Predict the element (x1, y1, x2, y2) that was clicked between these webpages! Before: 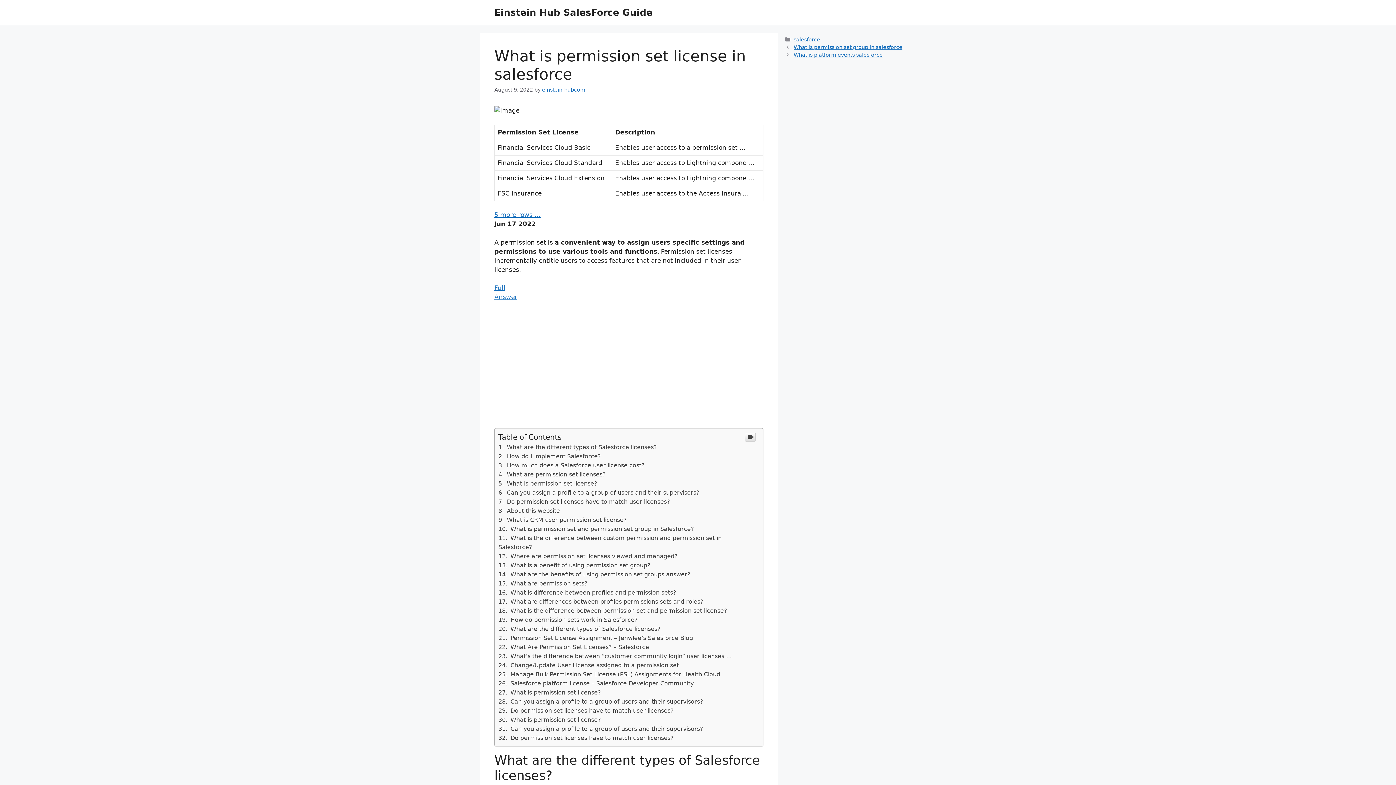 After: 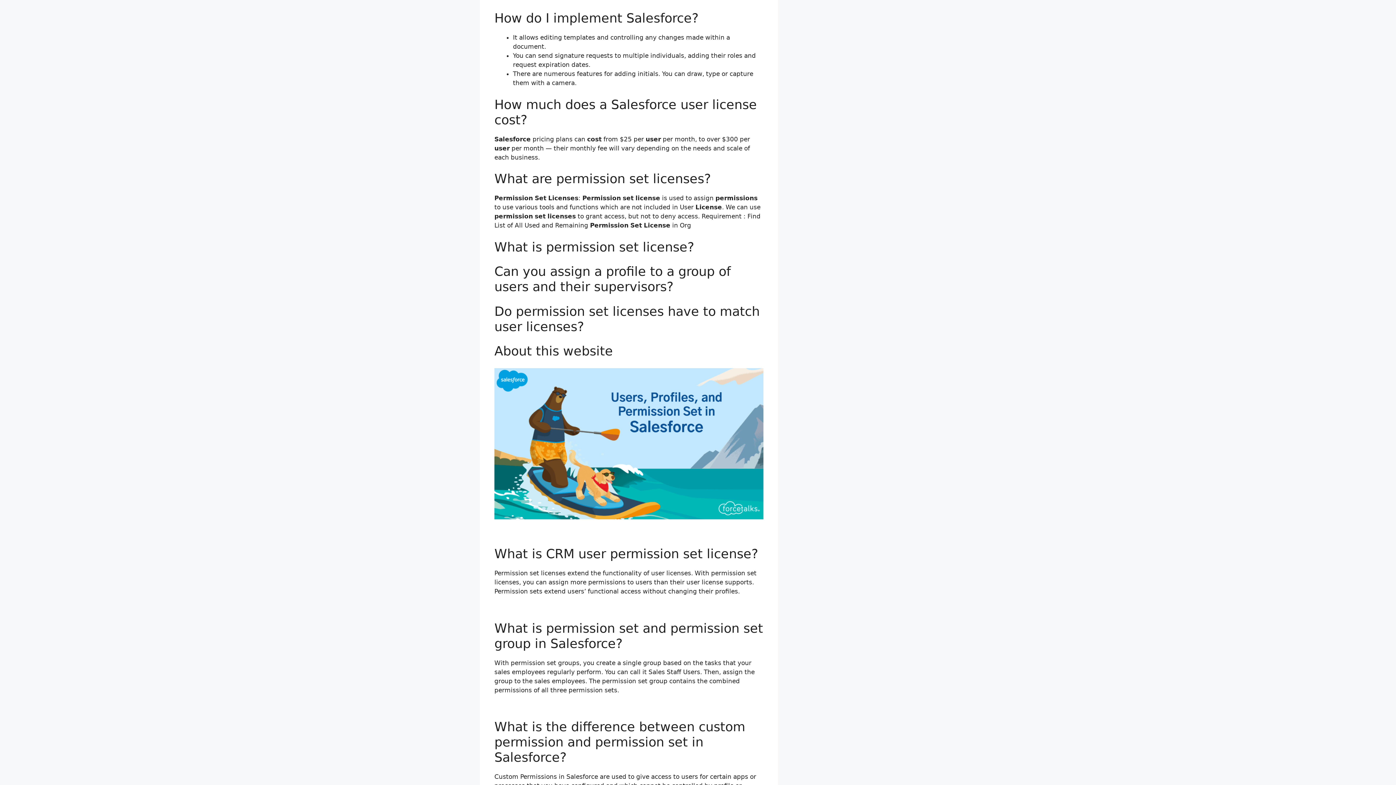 Action: bbox: (498, 452, 601, 459) label:  How do I implement Salesforce?